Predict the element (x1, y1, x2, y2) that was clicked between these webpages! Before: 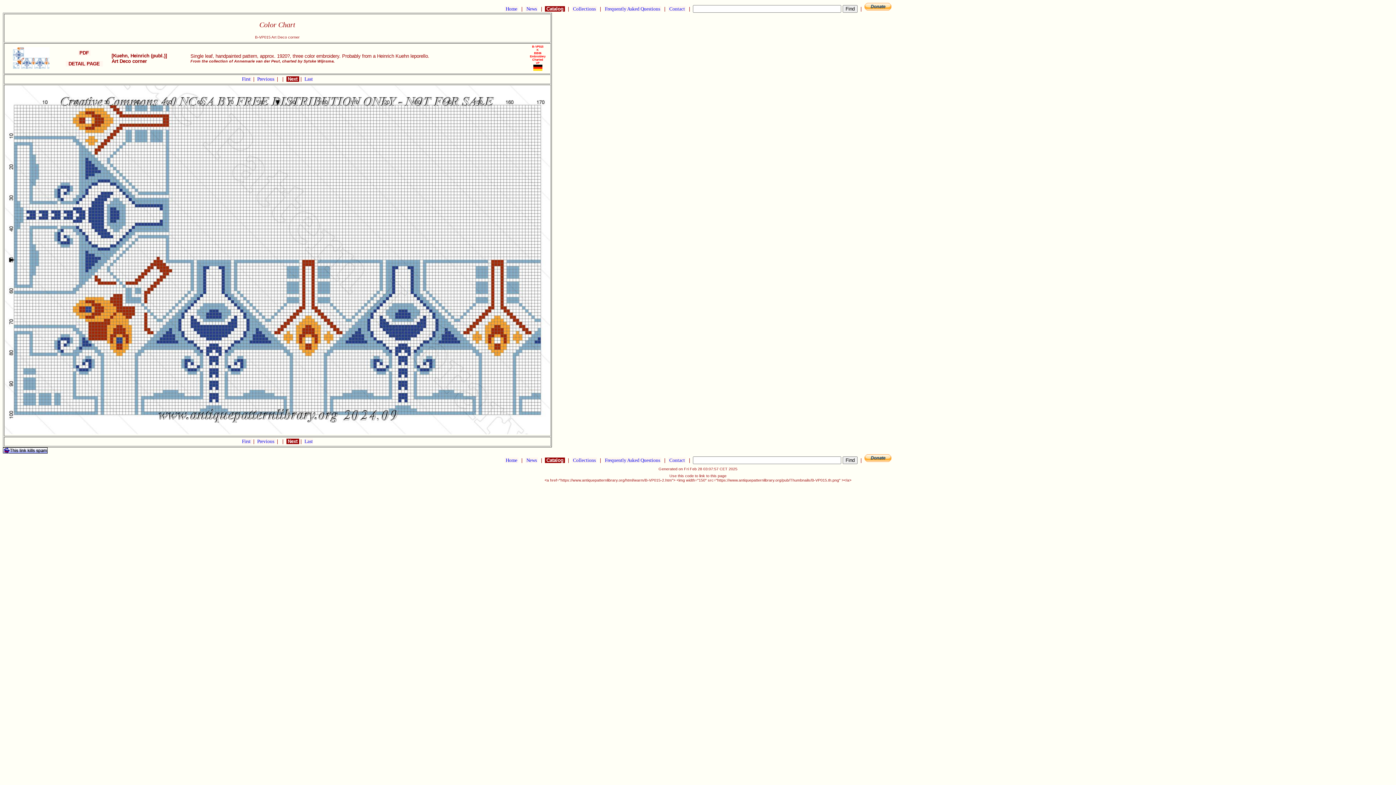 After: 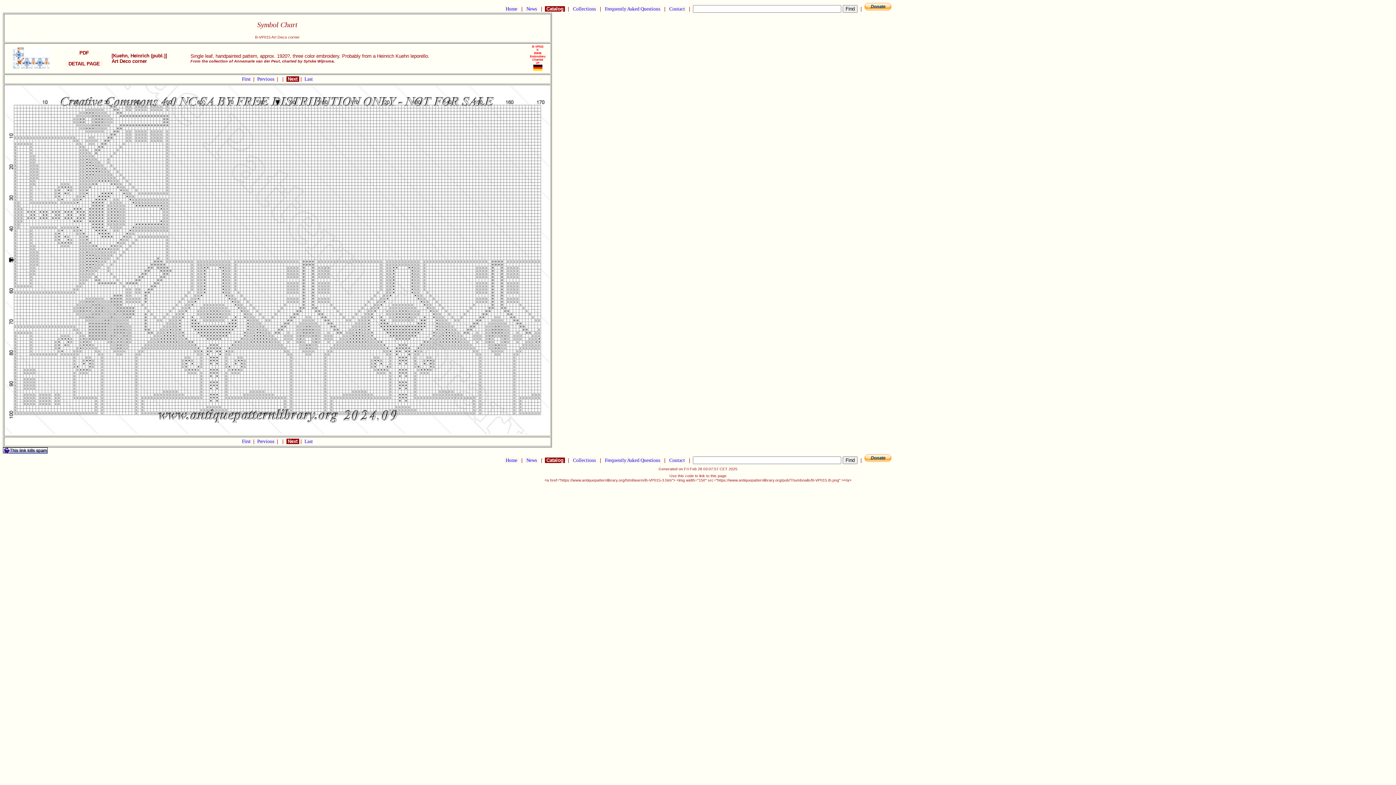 Action: bbox: (286, 76, 299, 81) label:  Next 